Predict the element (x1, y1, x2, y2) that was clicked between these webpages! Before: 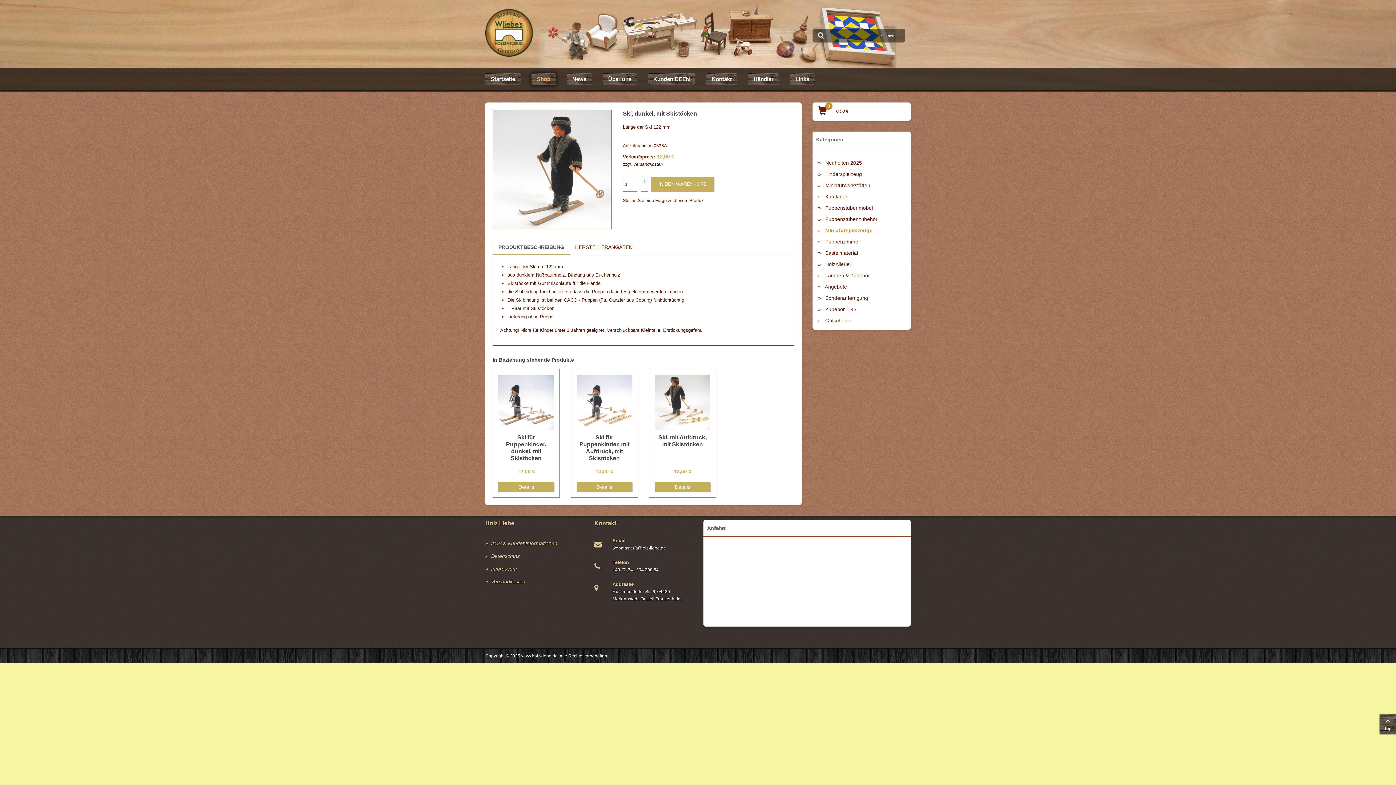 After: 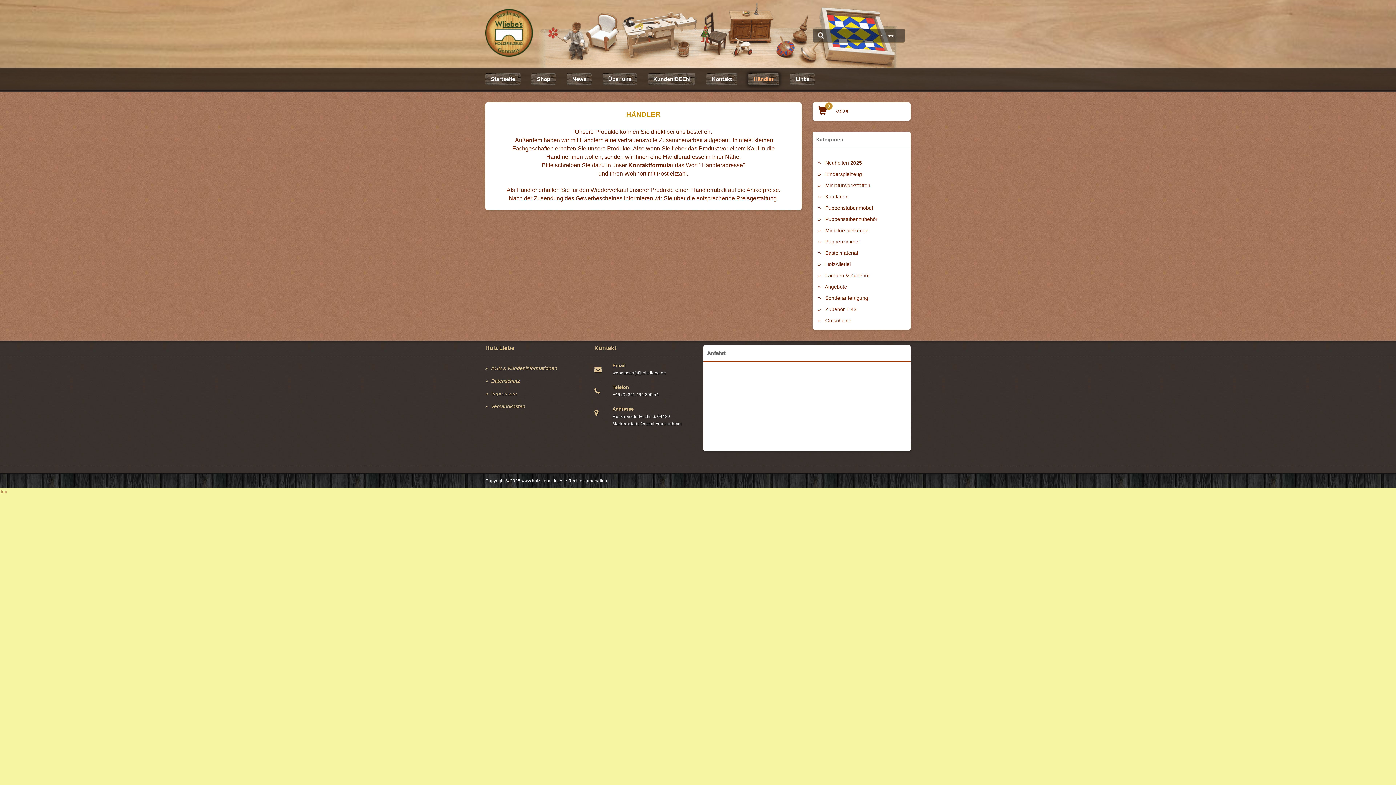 Action: label: Händler bbox: (748, 73, 779, 85)